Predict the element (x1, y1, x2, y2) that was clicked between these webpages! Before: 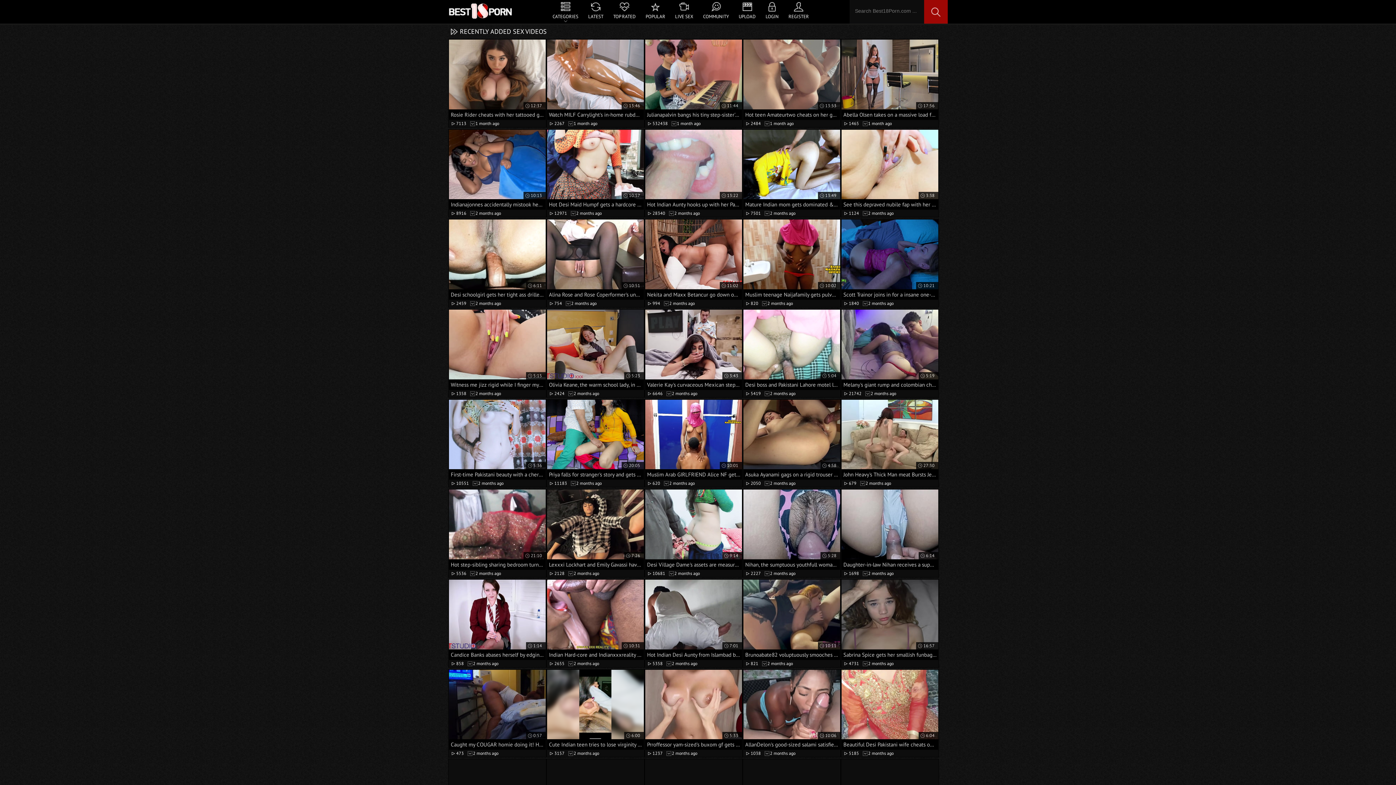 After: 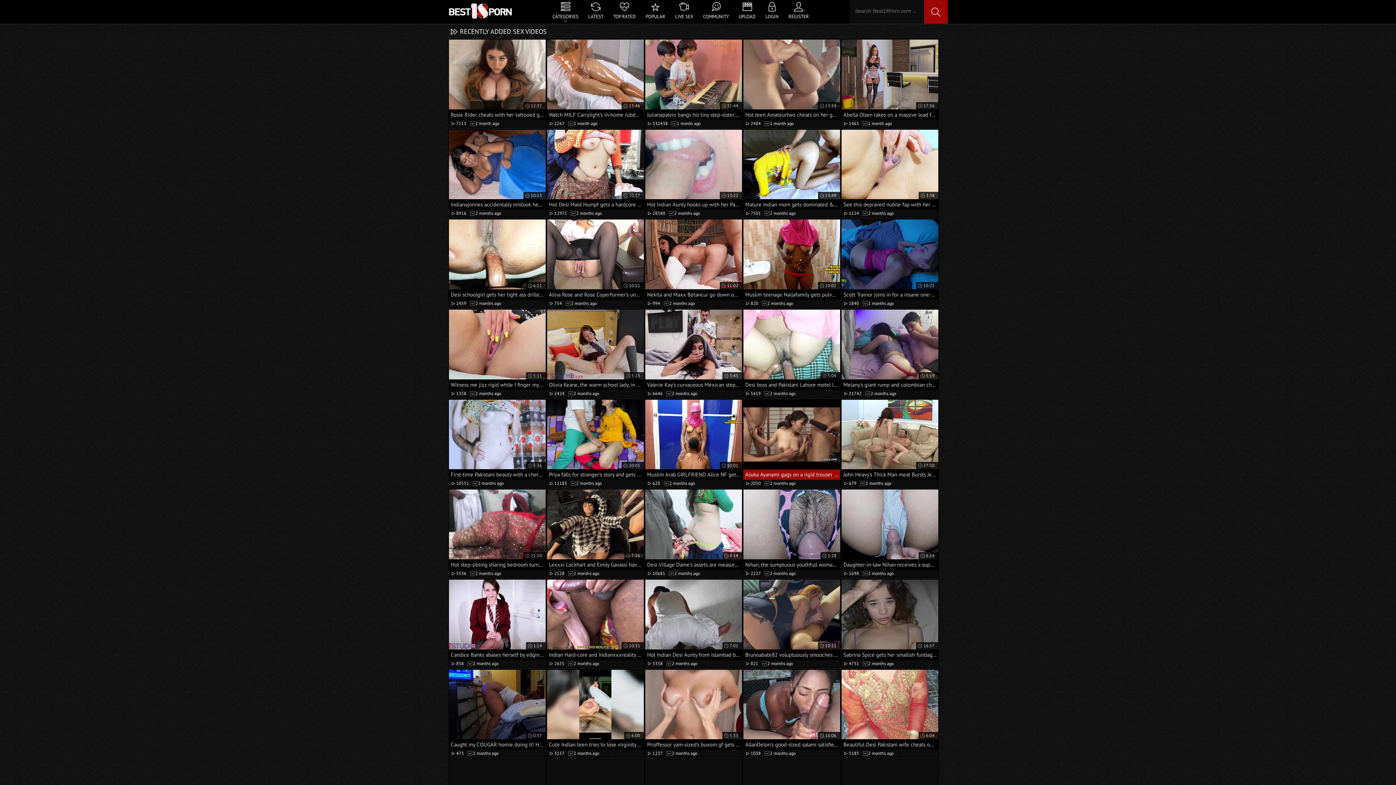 Action: label: 4:58
Asuka Ayanami gags on a rigid trouser snake while providing a muddy DT and hj in uncensored JAV
2050
2 months ago bbox: (743, 399, 840, 480)